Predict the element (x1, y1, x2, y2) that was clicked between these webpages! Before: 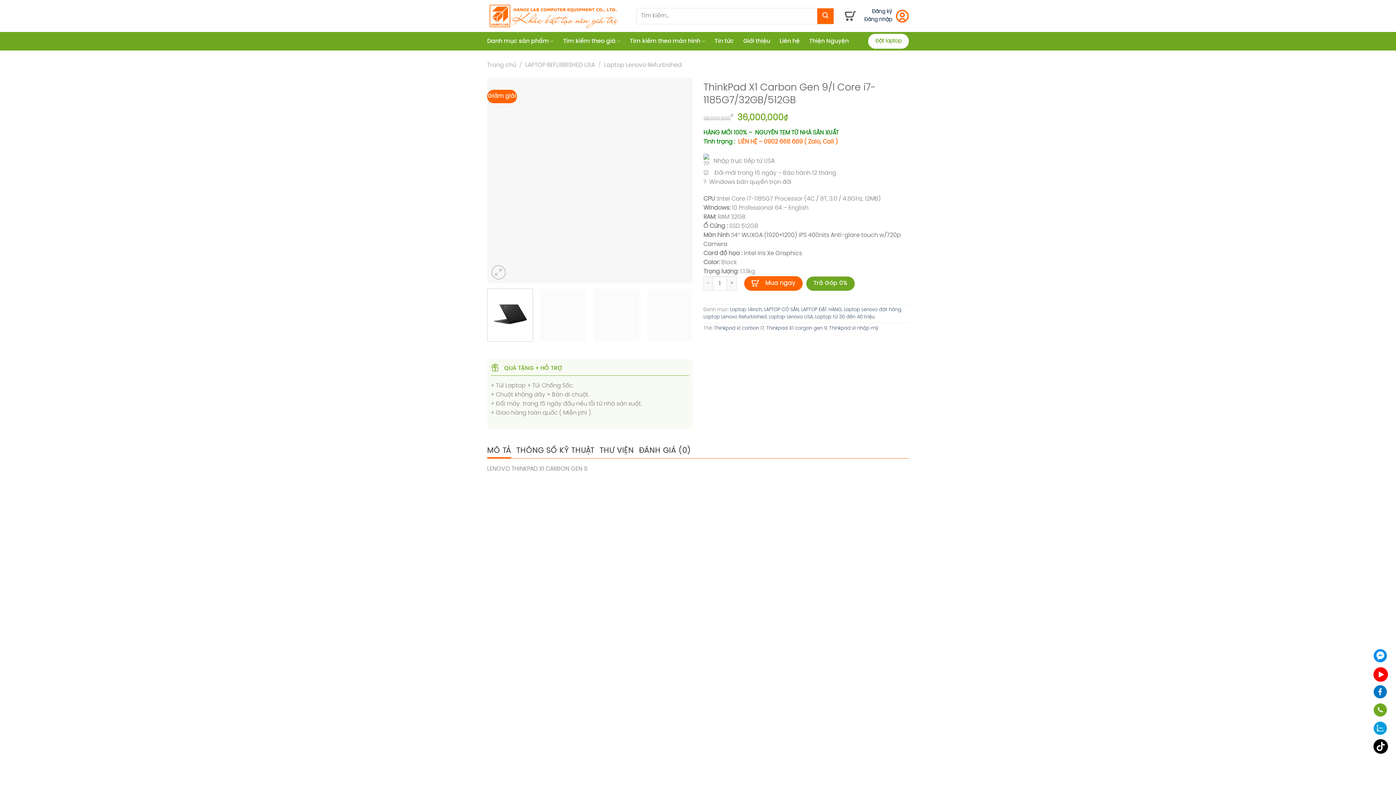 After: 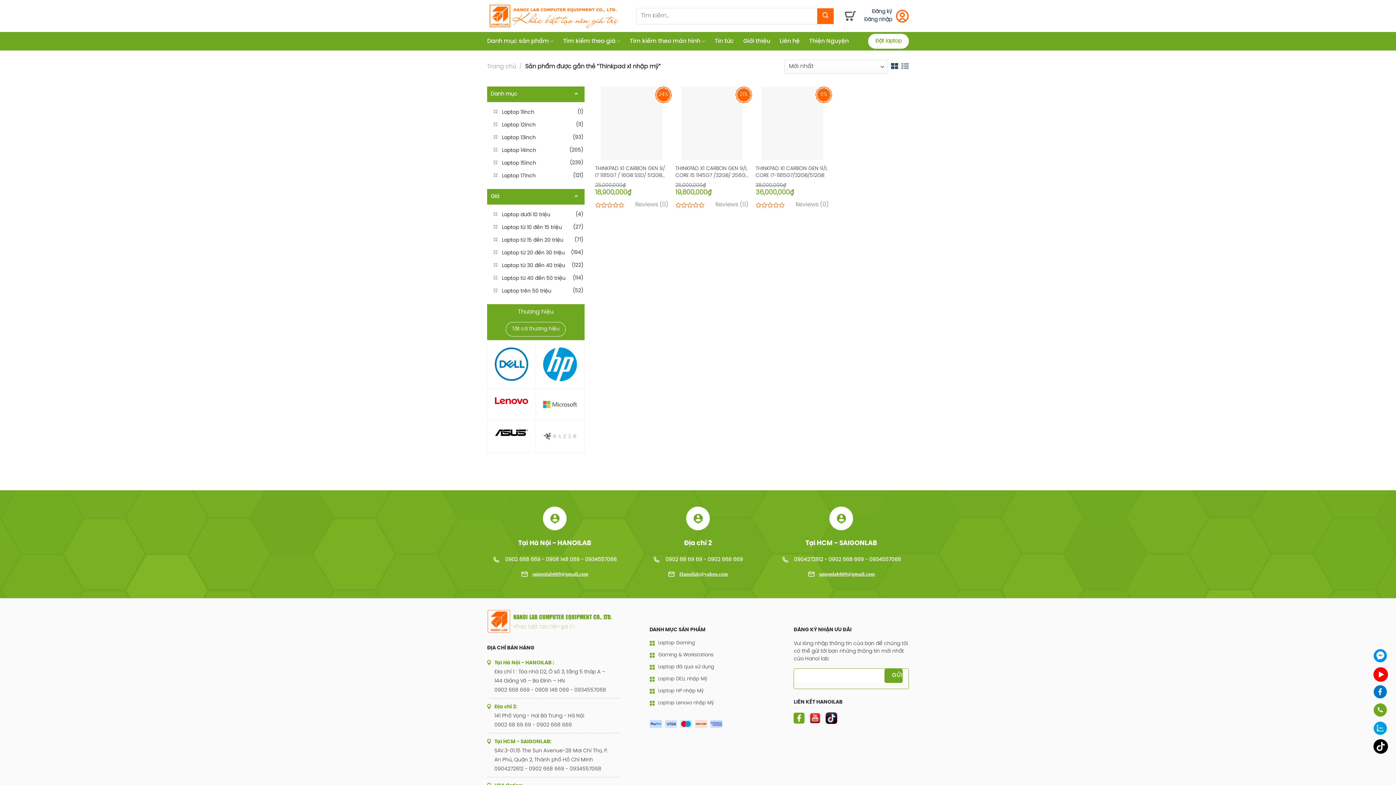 Action: label: Thinkpad x1 nhập mỹ bbox: (829, 326, 878, 330)